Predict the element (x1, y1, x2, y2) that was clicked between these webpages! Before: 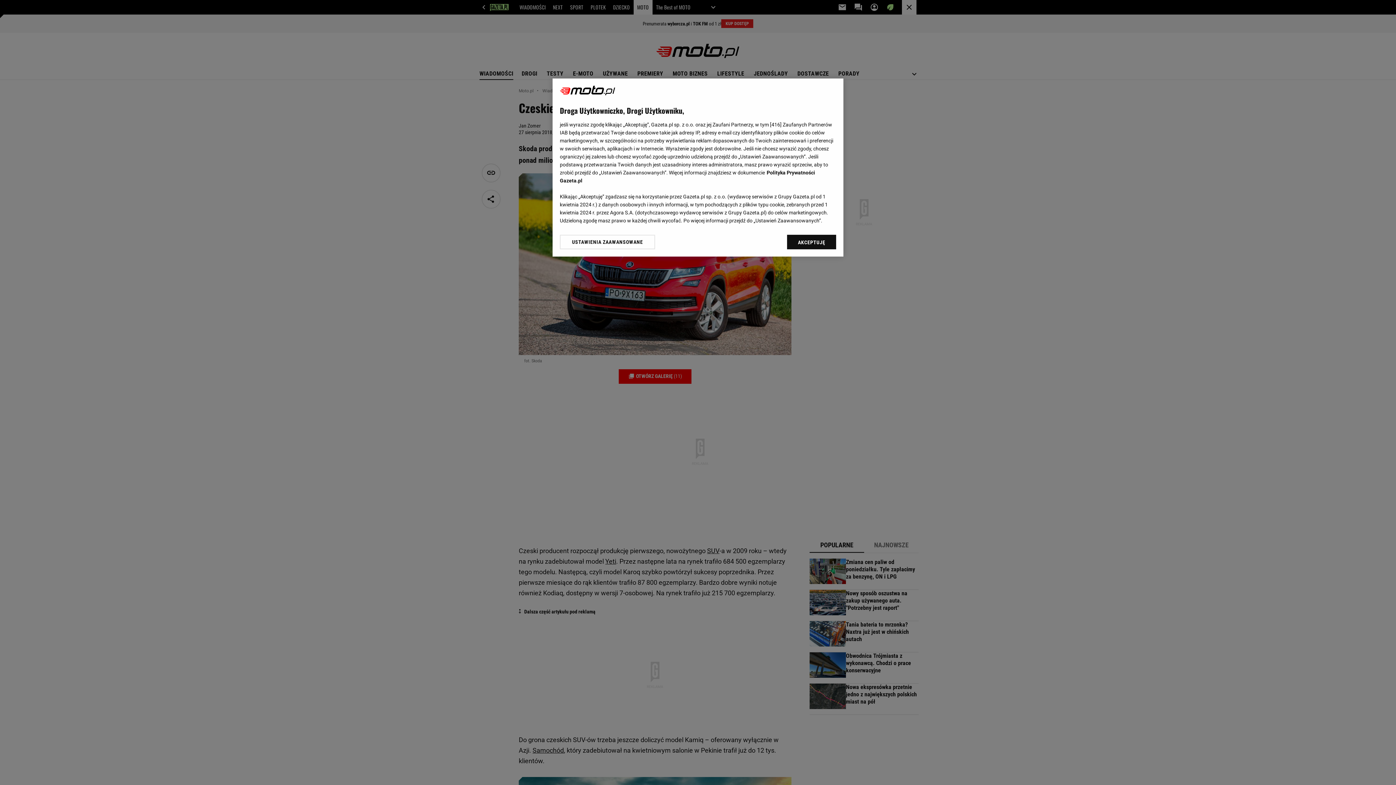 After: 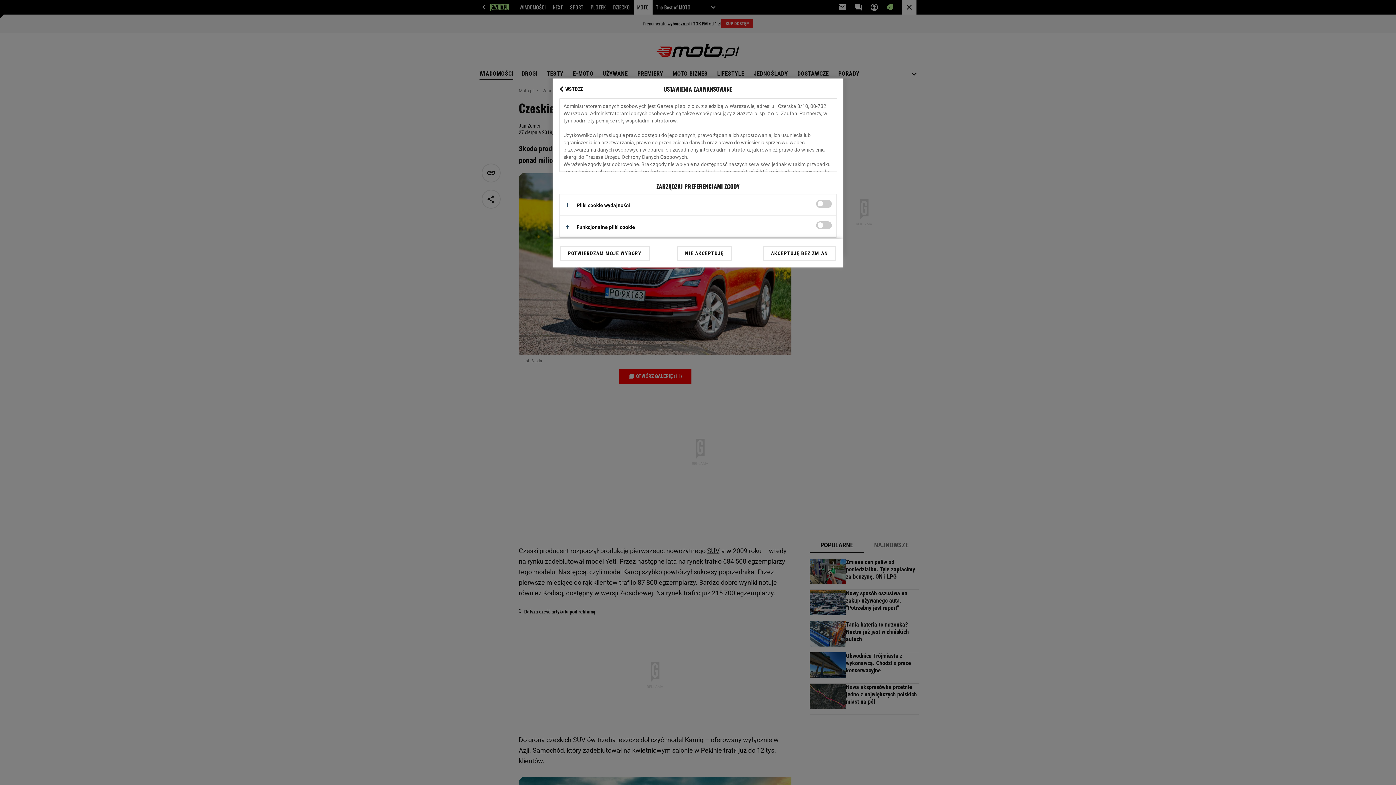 Action: label: USTAWIENIA ZAAWANSOWANE bbox: (560, 234, 655, 249)